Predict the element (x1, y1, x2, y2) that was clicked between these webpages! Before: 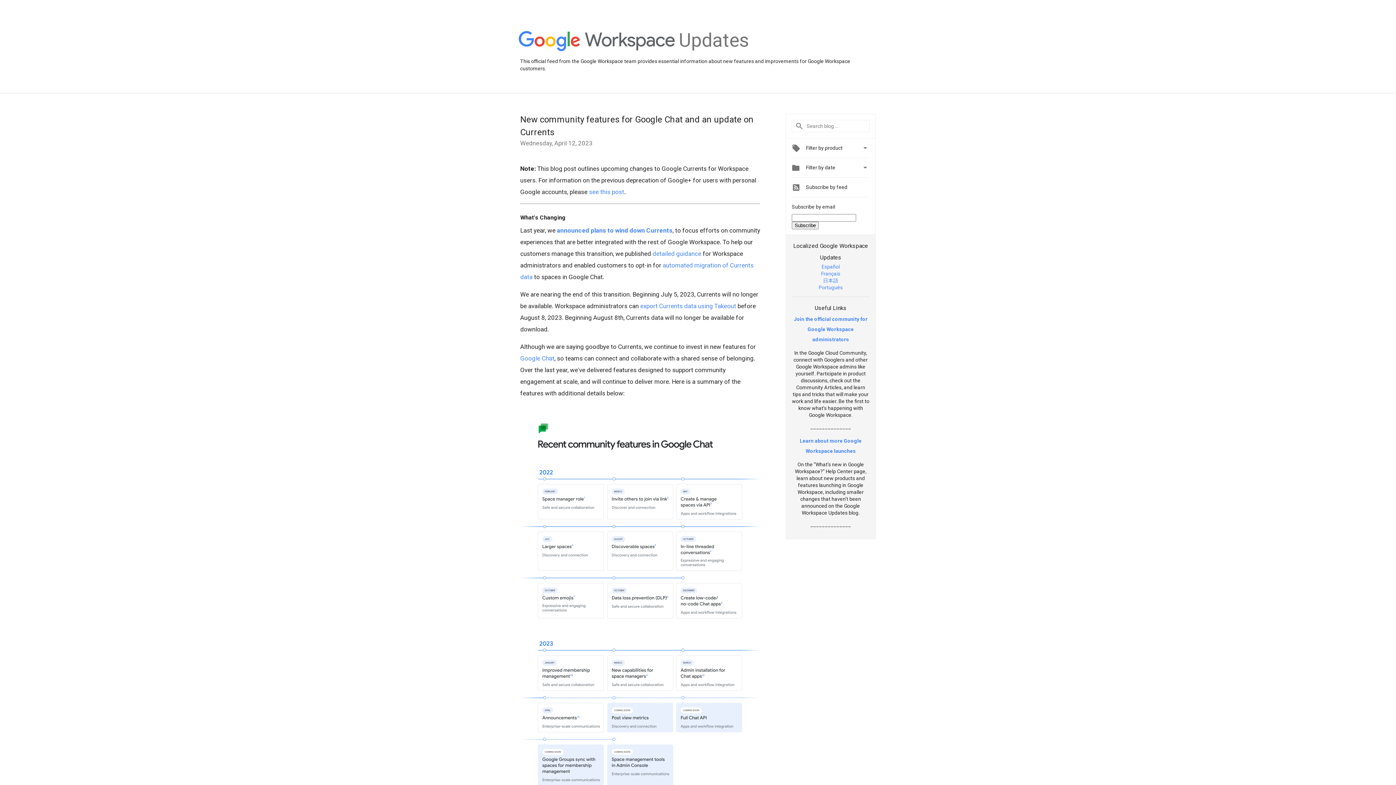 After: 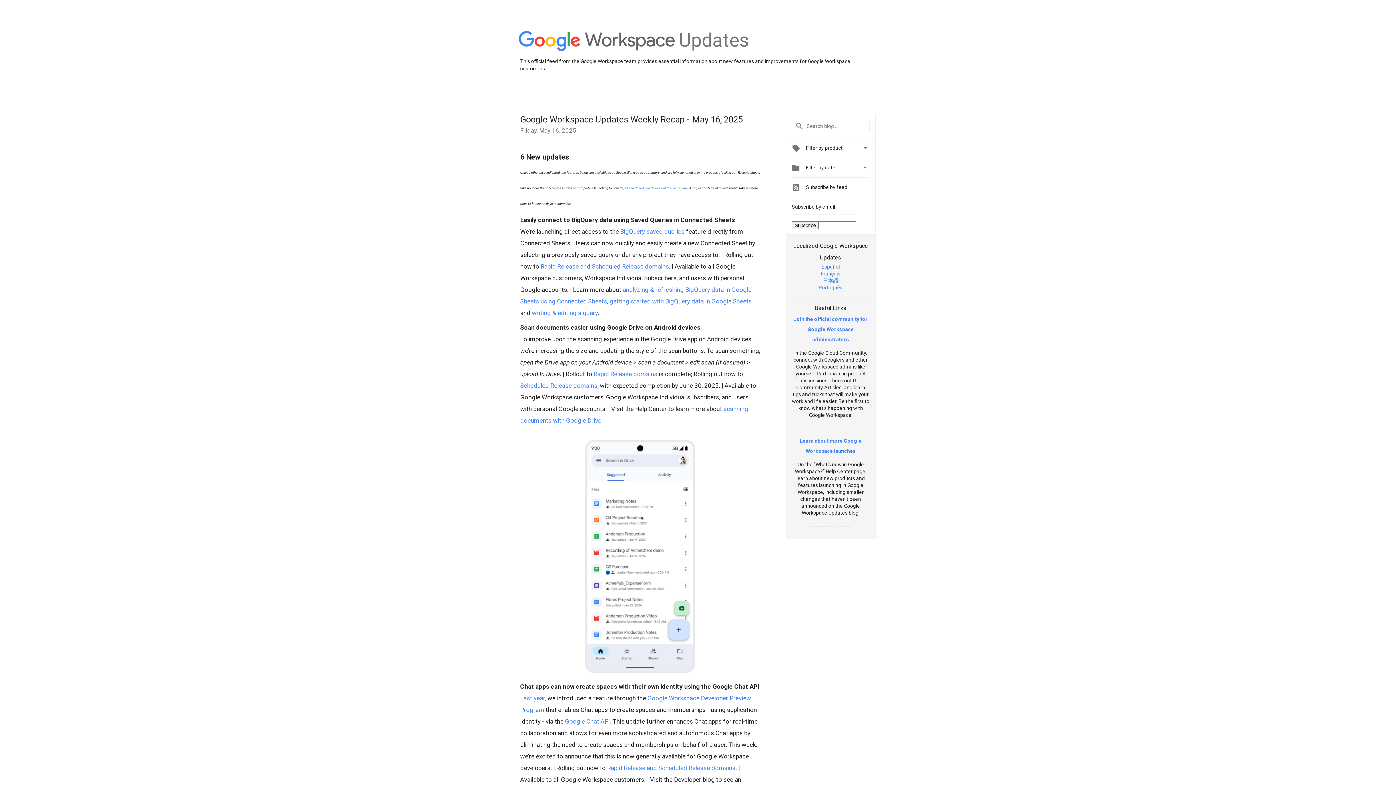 Action: bbox: (518, 31, 675, 52)